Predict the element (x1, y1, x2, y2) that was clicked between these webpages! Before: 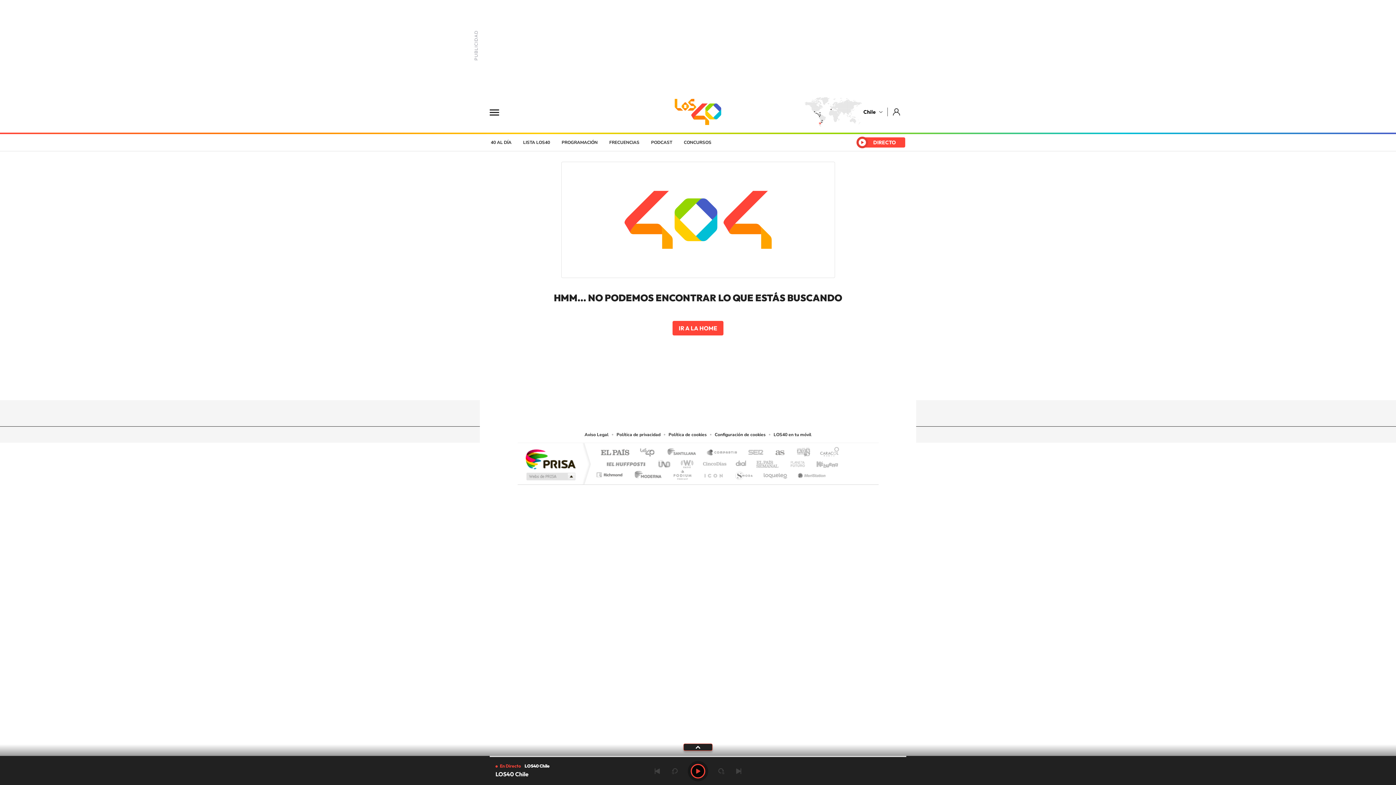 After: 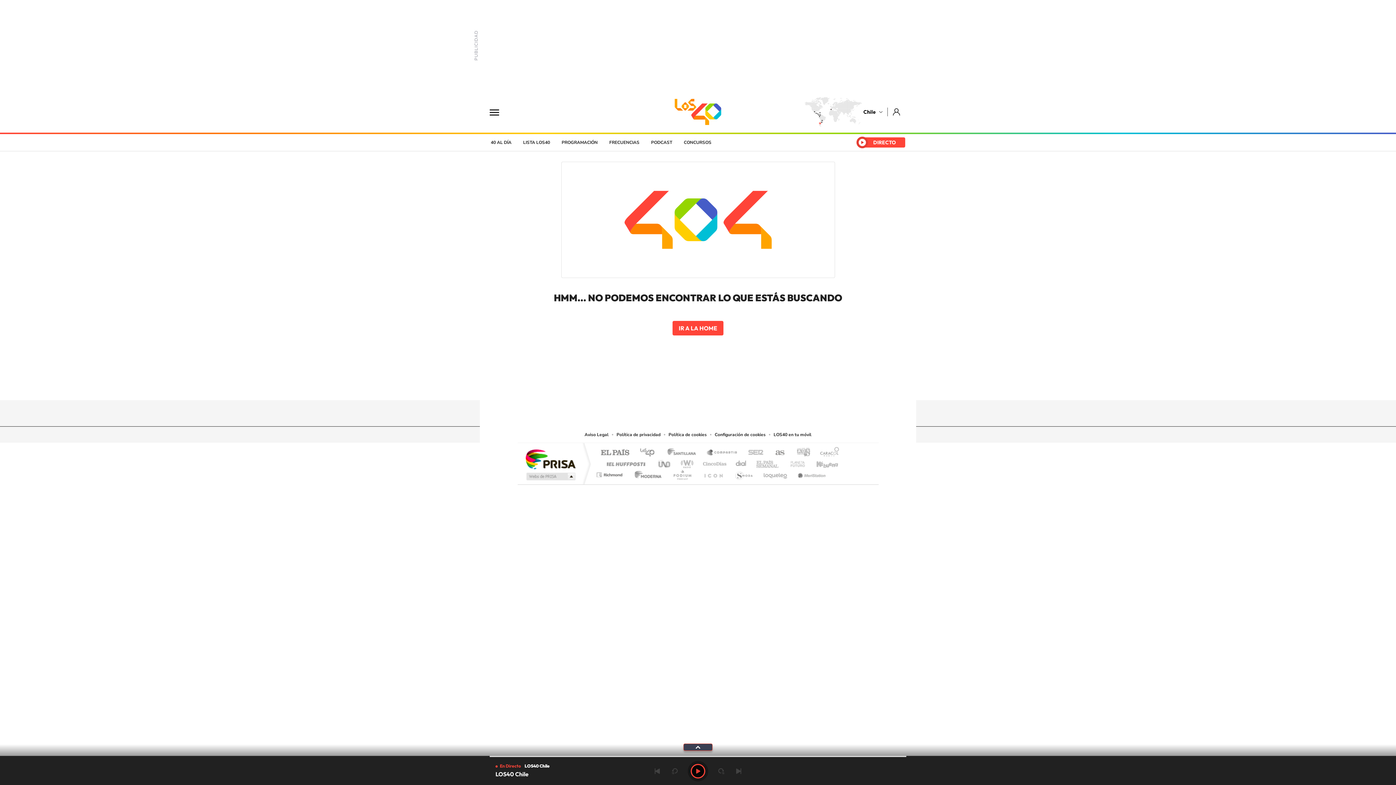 Action: bbox: (683, 744, 712, 750) label: Desplegar